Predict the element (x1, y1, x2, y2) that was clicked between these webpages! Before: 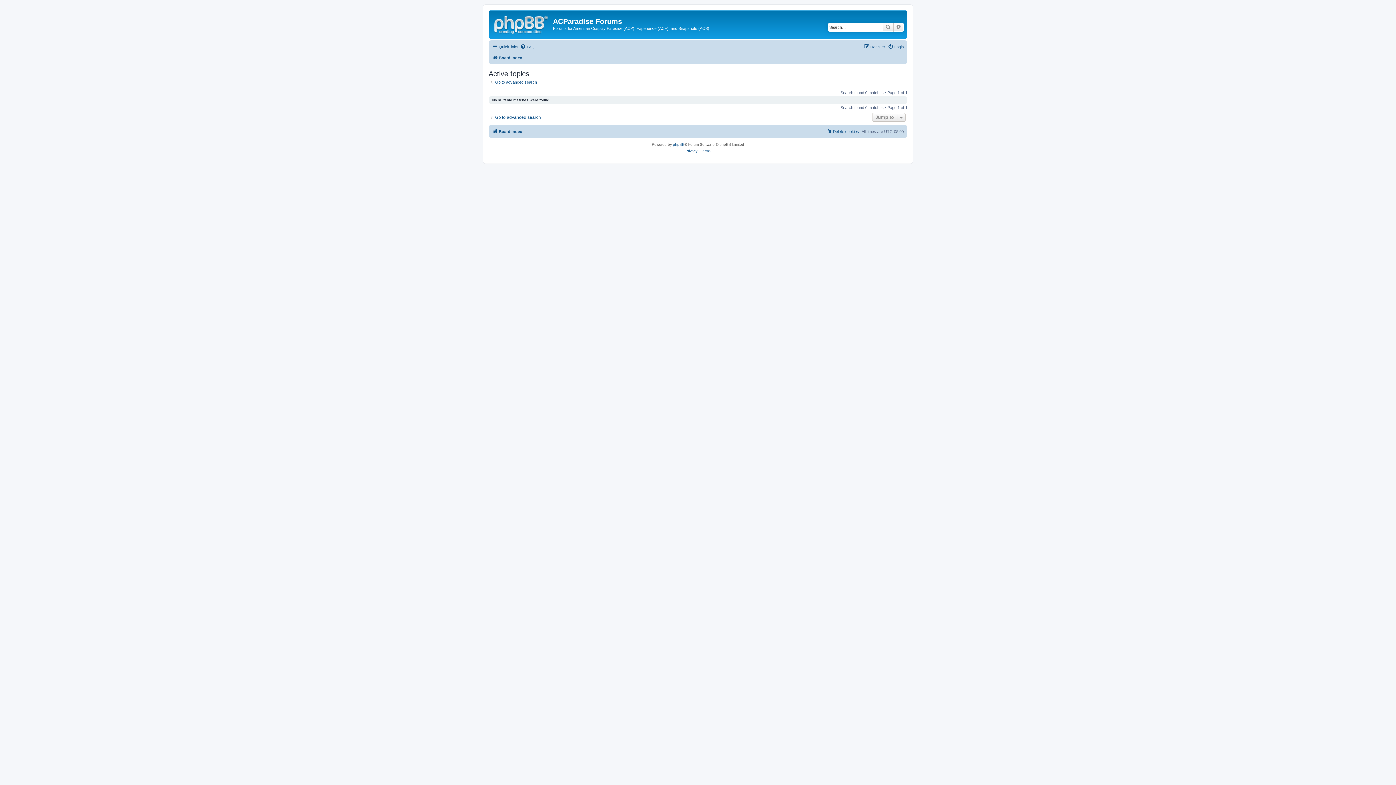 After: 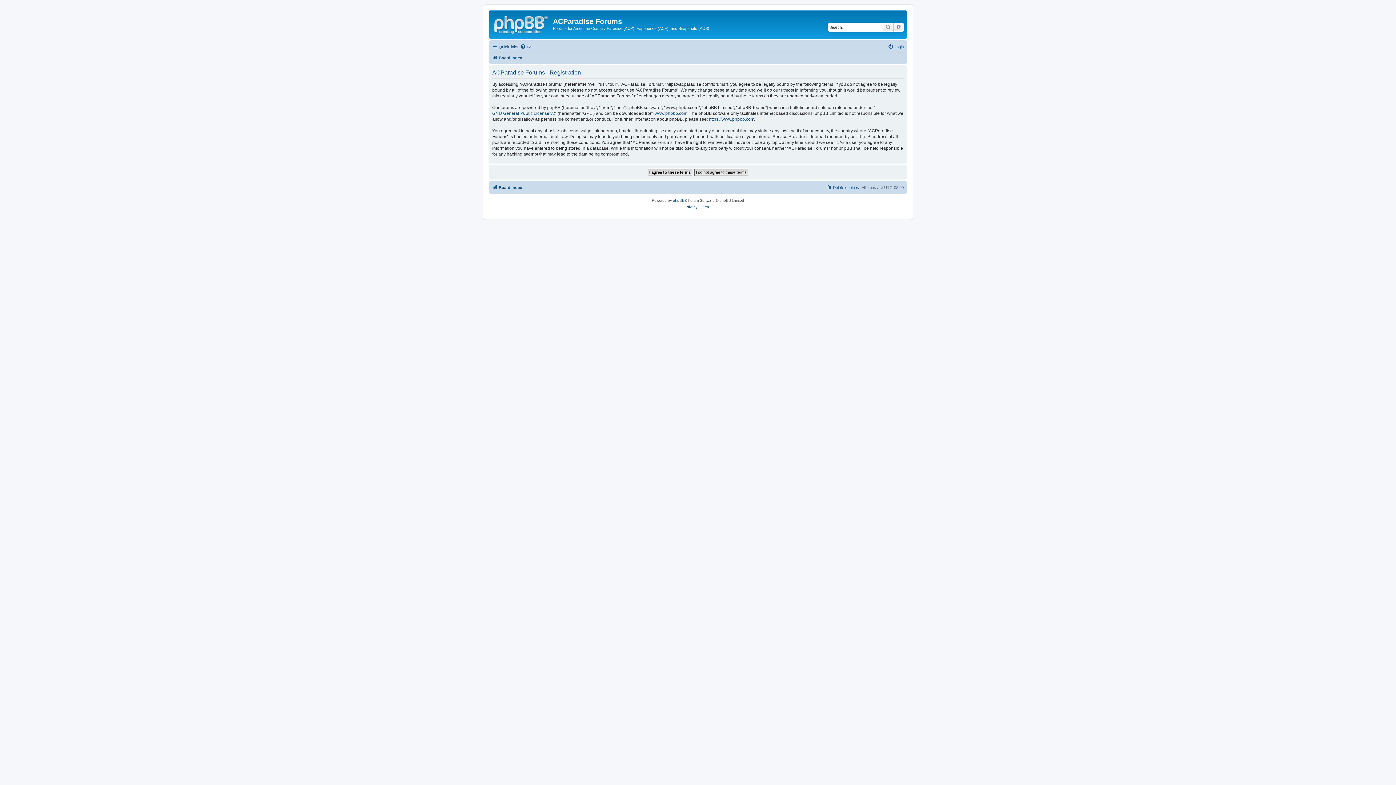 Action: bbox: (864, 42, 885, 51) label: Register